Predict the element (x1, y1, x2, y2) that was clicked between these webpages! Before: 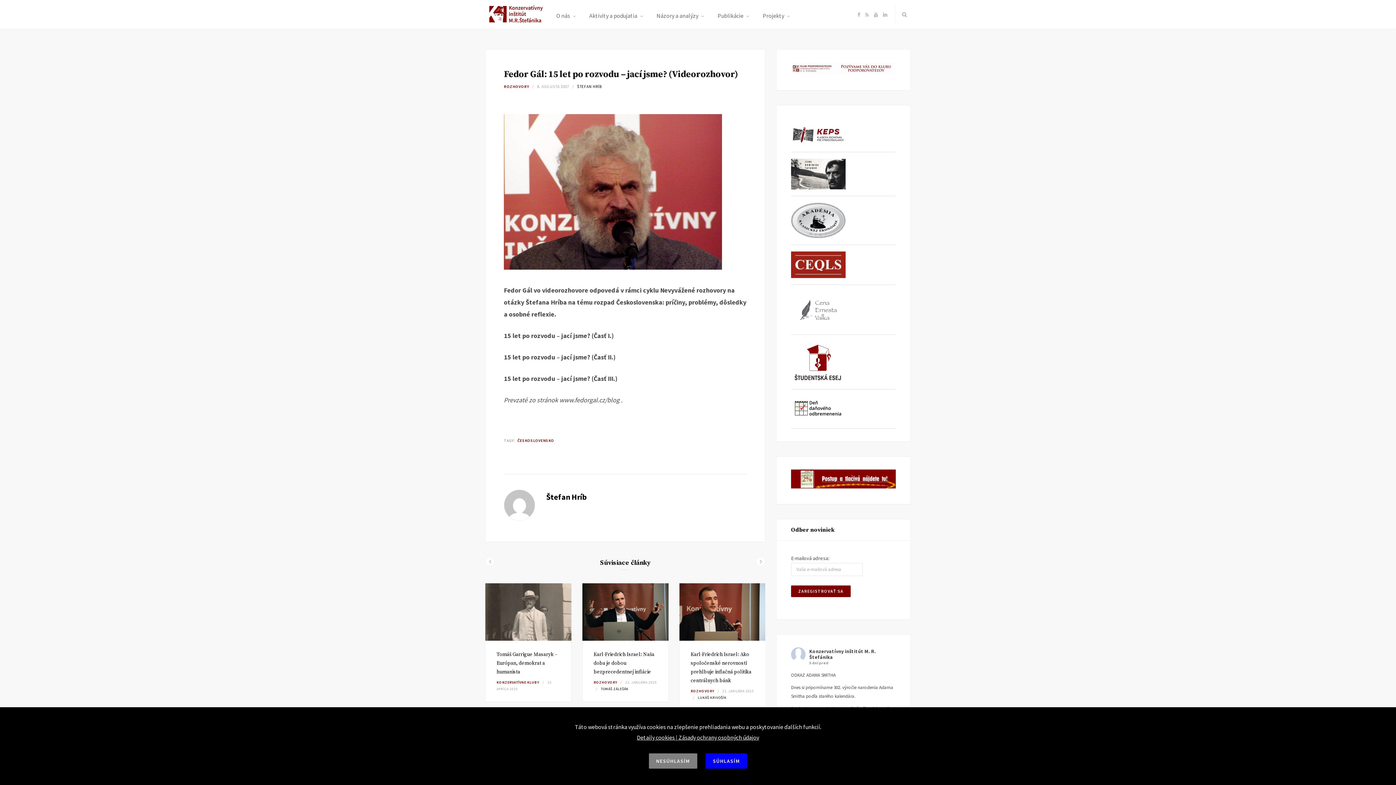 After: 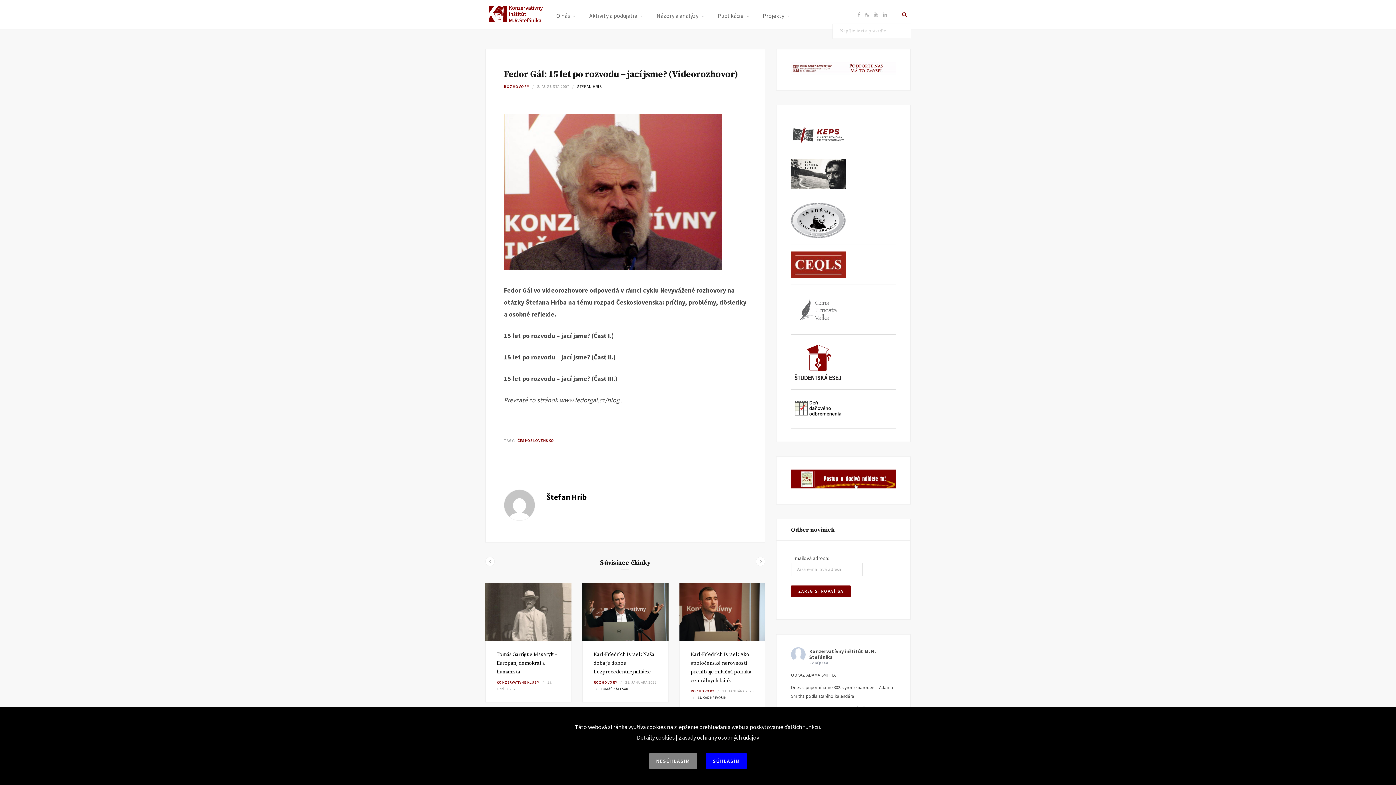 Action: bbox: (895, 5, 910, 23)